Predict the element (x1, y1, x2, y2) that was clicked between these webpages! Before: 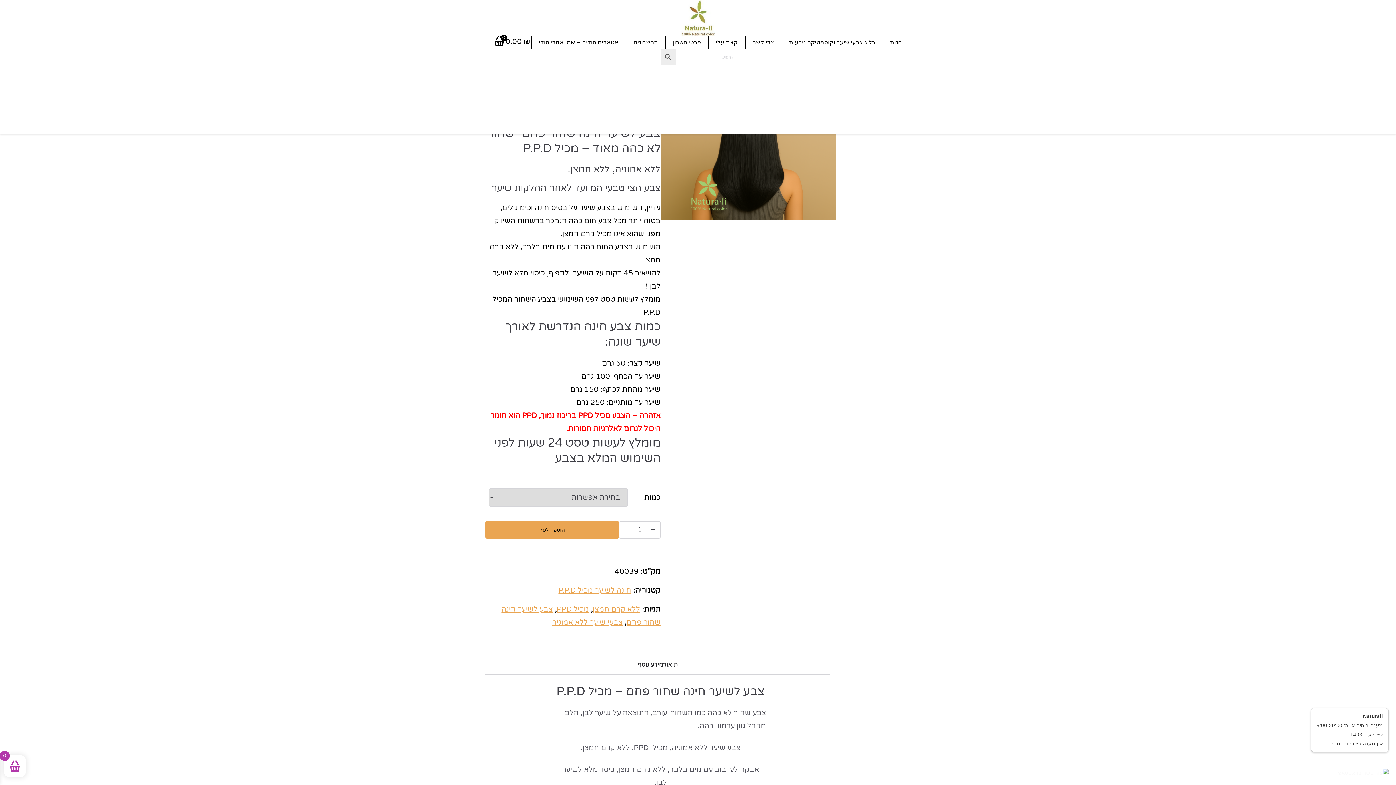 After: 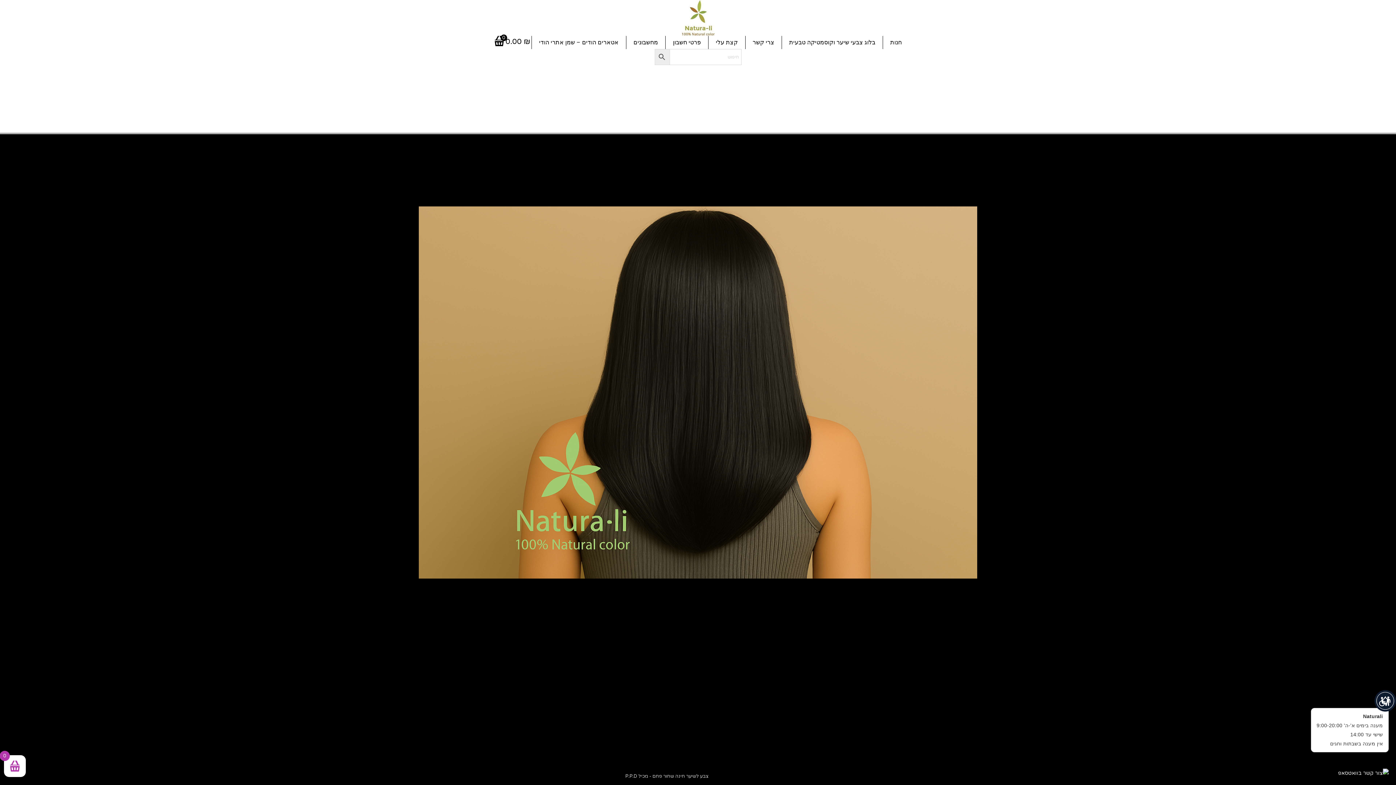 Action: bbox: (660, 102, 836, 219)